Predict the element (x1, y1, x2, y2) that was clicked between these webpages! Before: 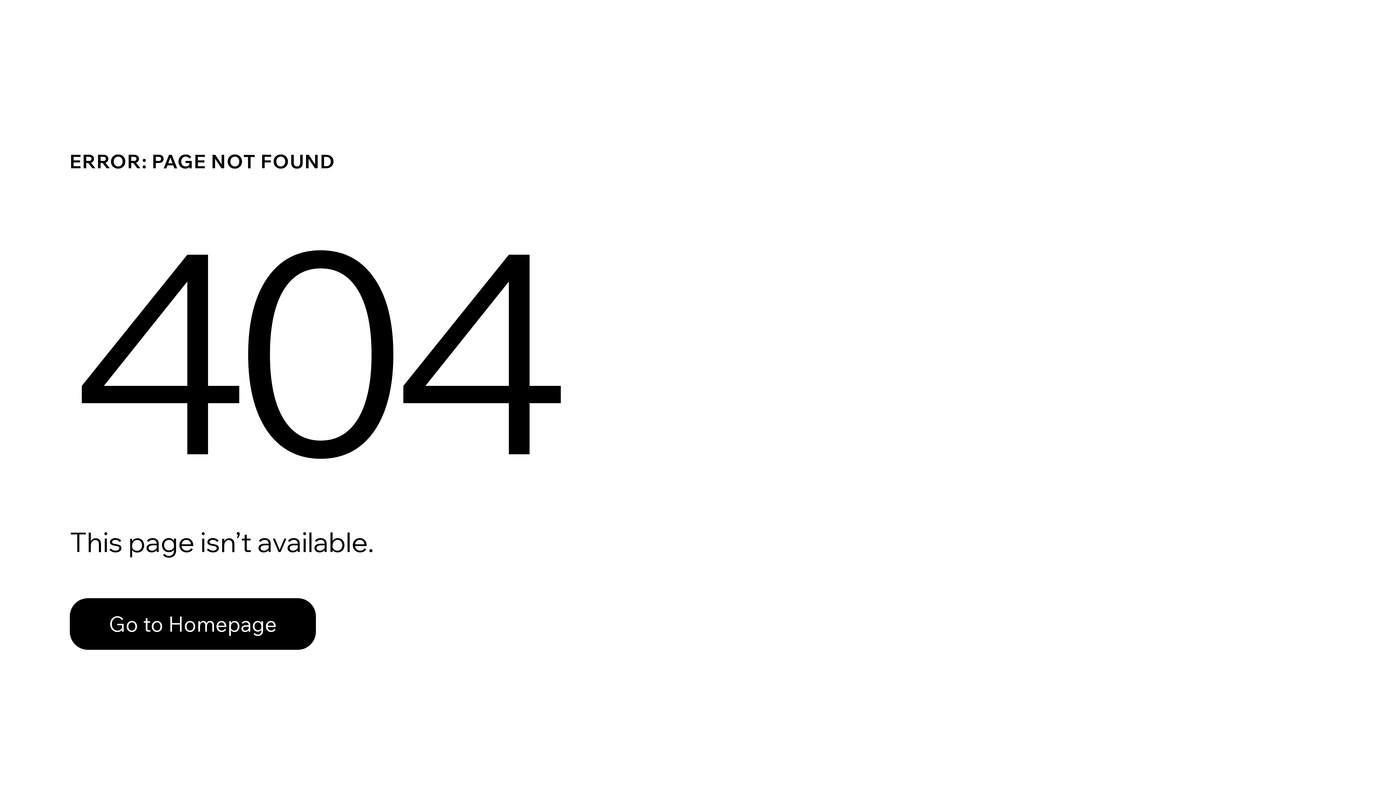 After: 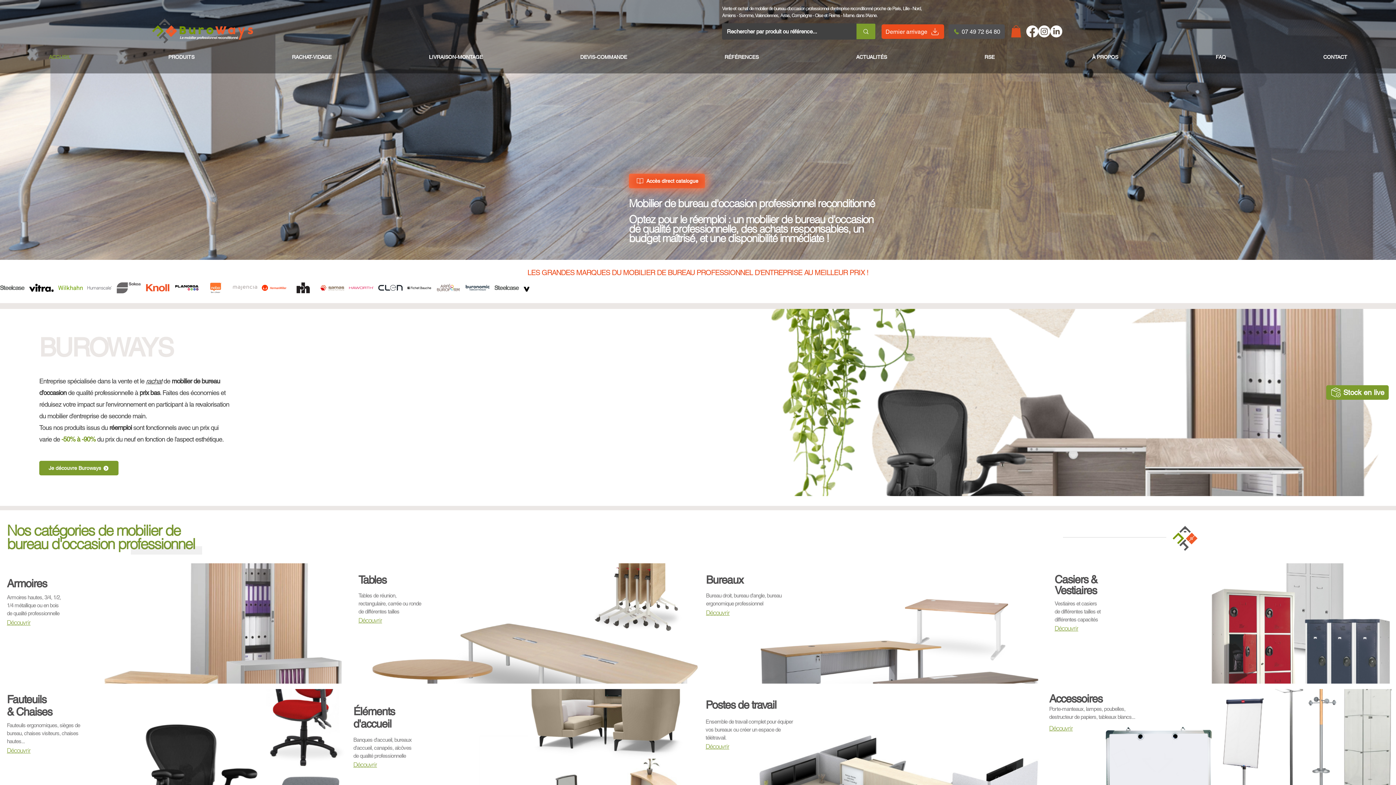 Action: bbox: (69, 582, 768, 659) label: Go to Homepage